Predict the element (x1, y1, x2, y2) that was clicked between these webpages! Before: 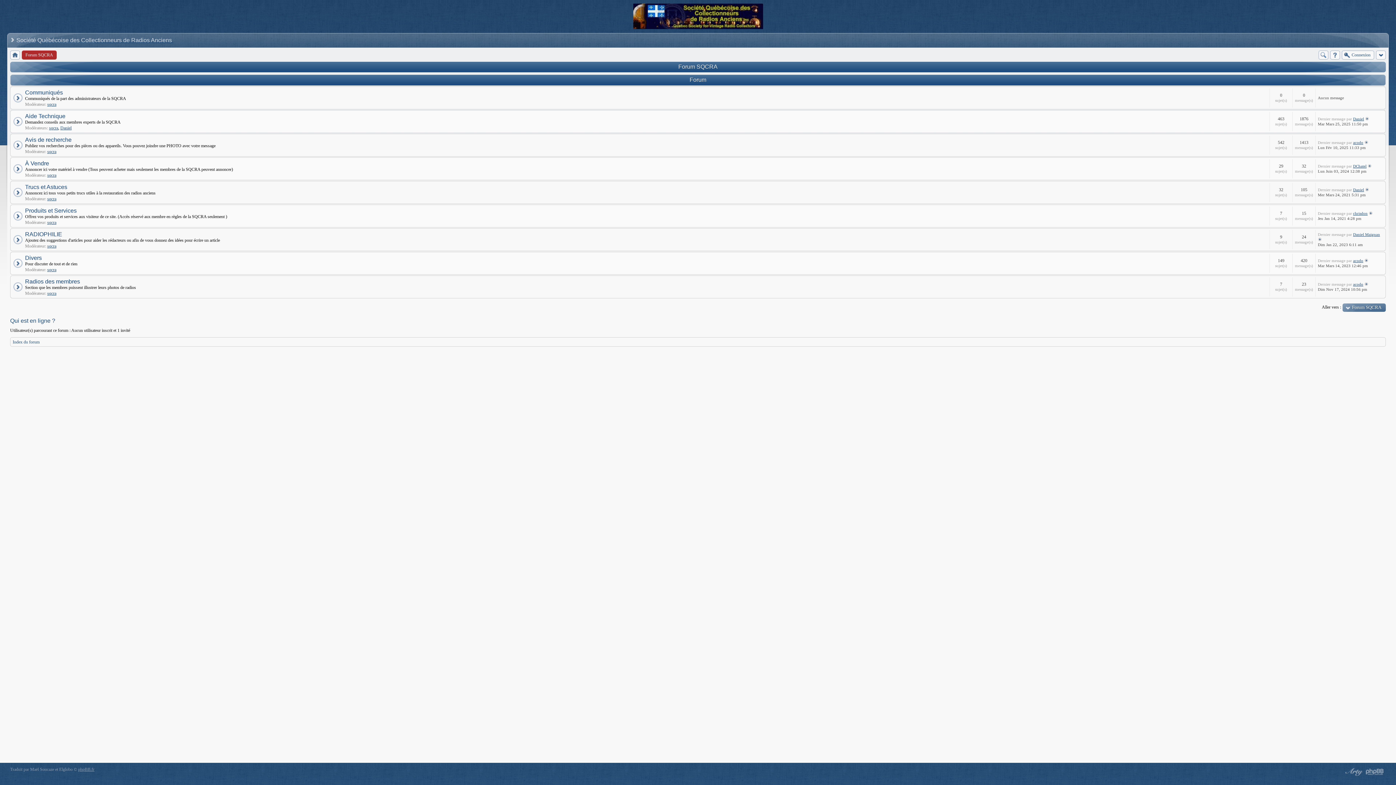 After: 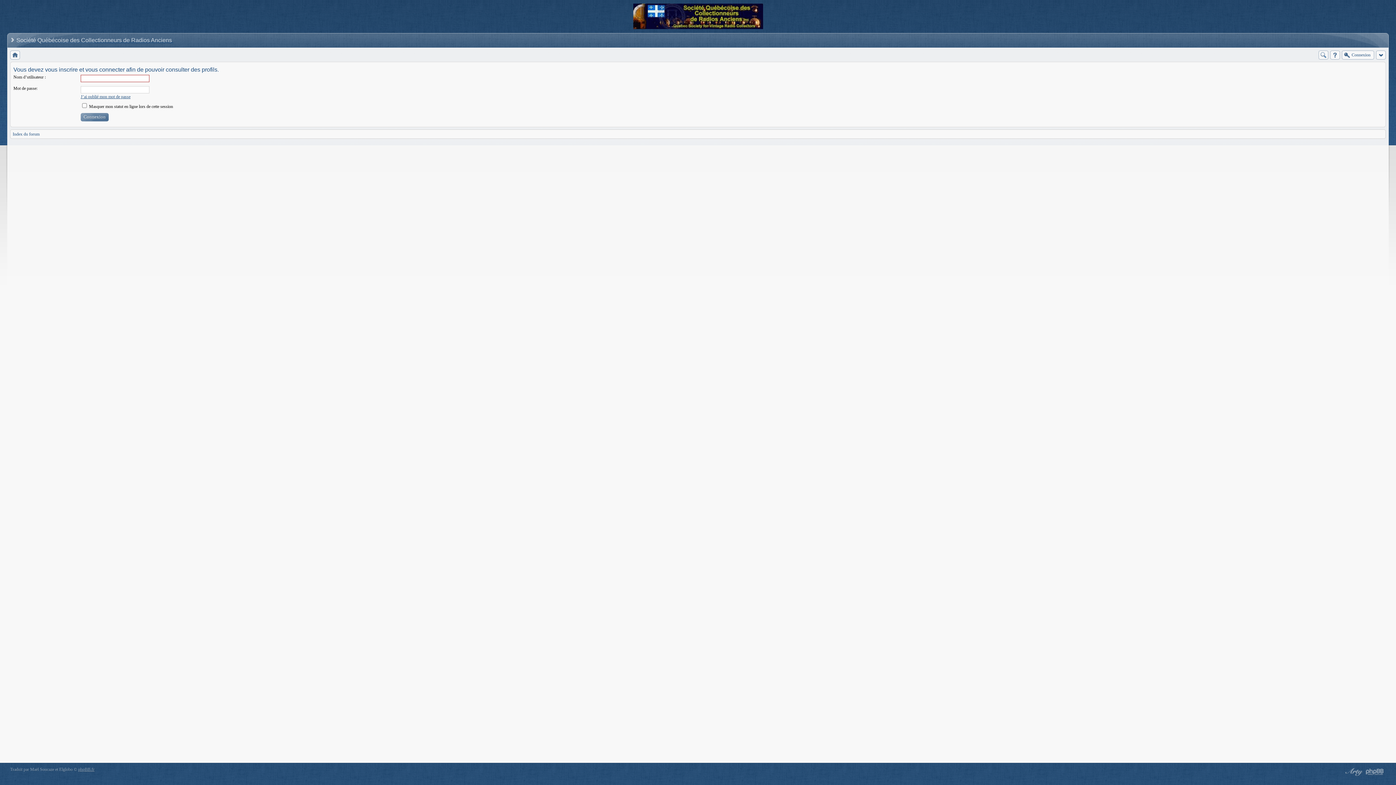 Action: bbox: (1353, 187, 1364, 192) label: Daniel